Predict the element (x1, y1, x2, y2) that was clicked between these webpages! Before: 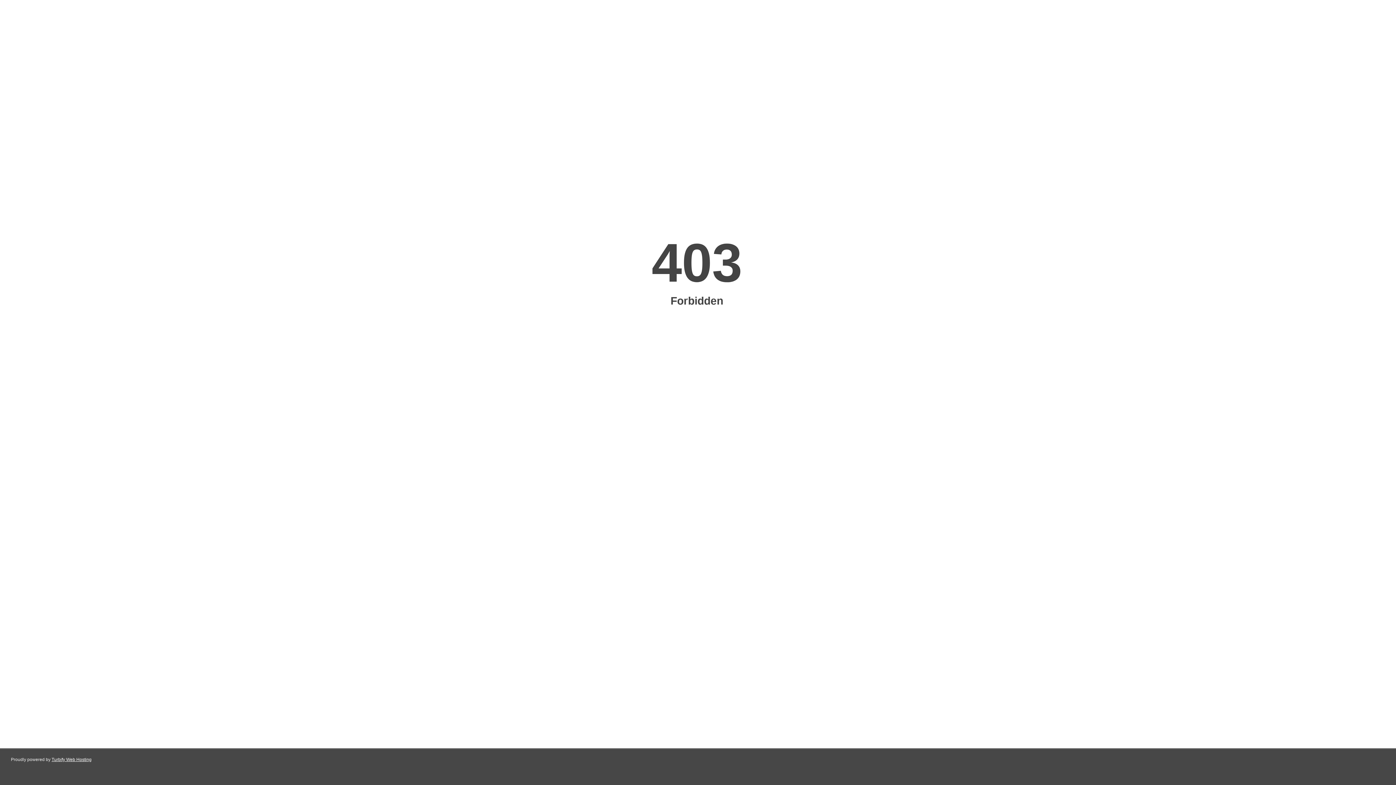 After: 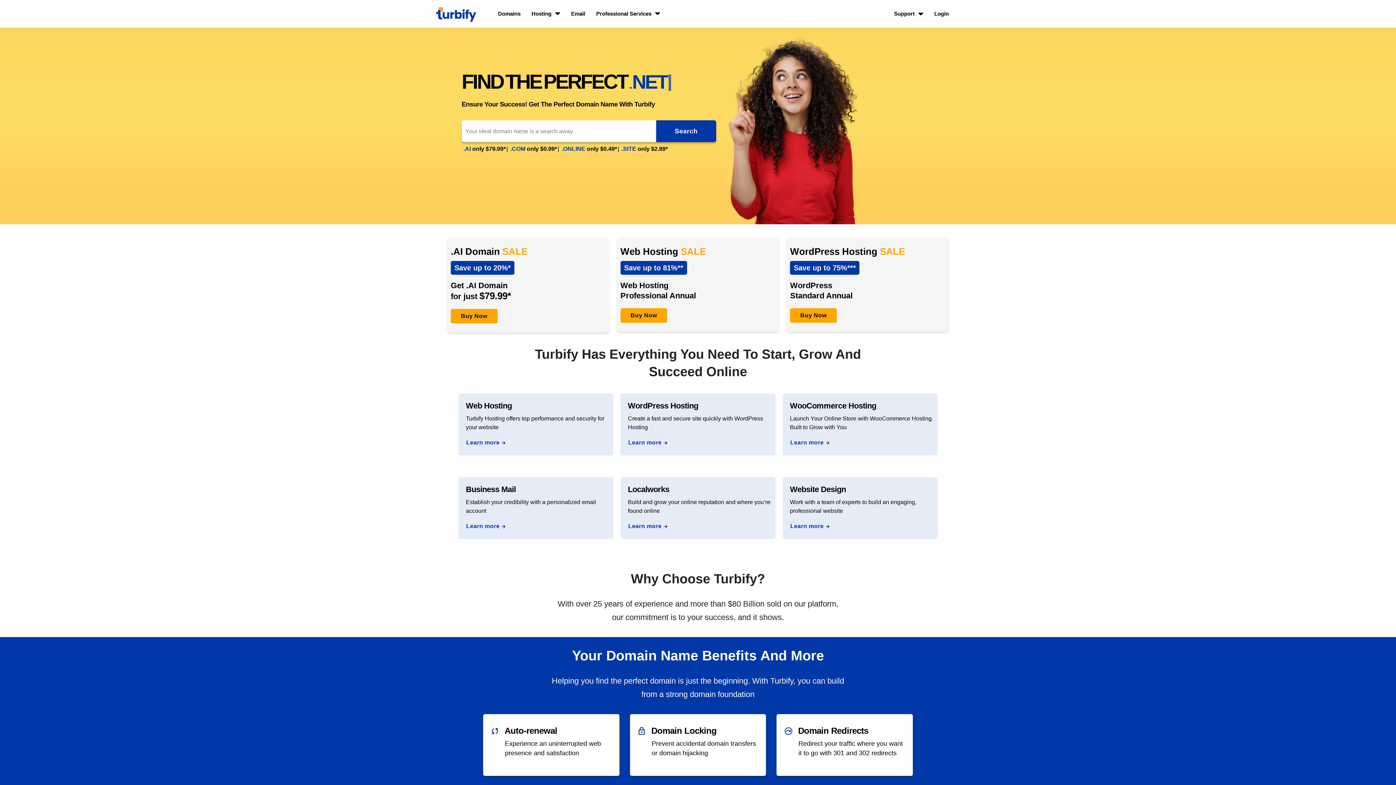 Action: label: Turbify Web Hosting bbox: (51, 757, 91, 762)